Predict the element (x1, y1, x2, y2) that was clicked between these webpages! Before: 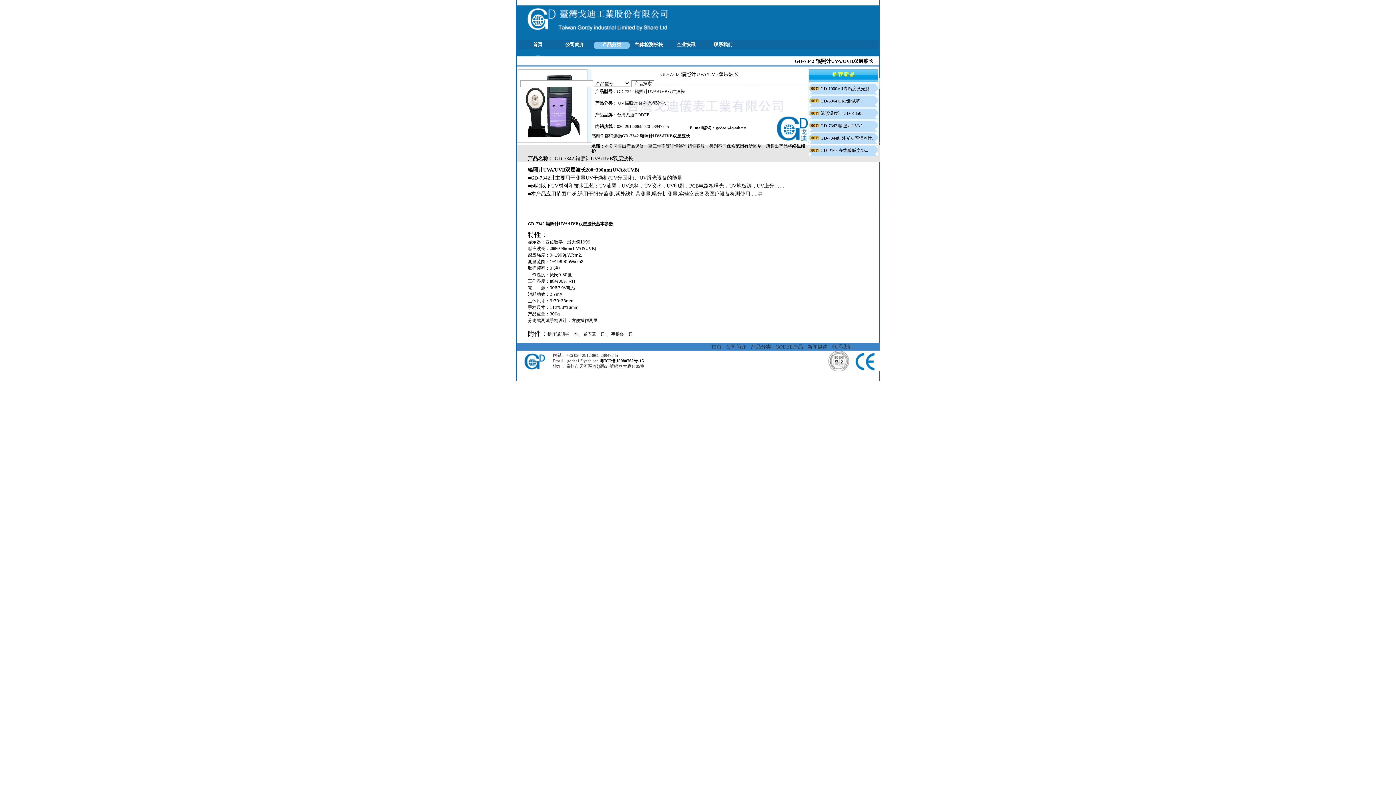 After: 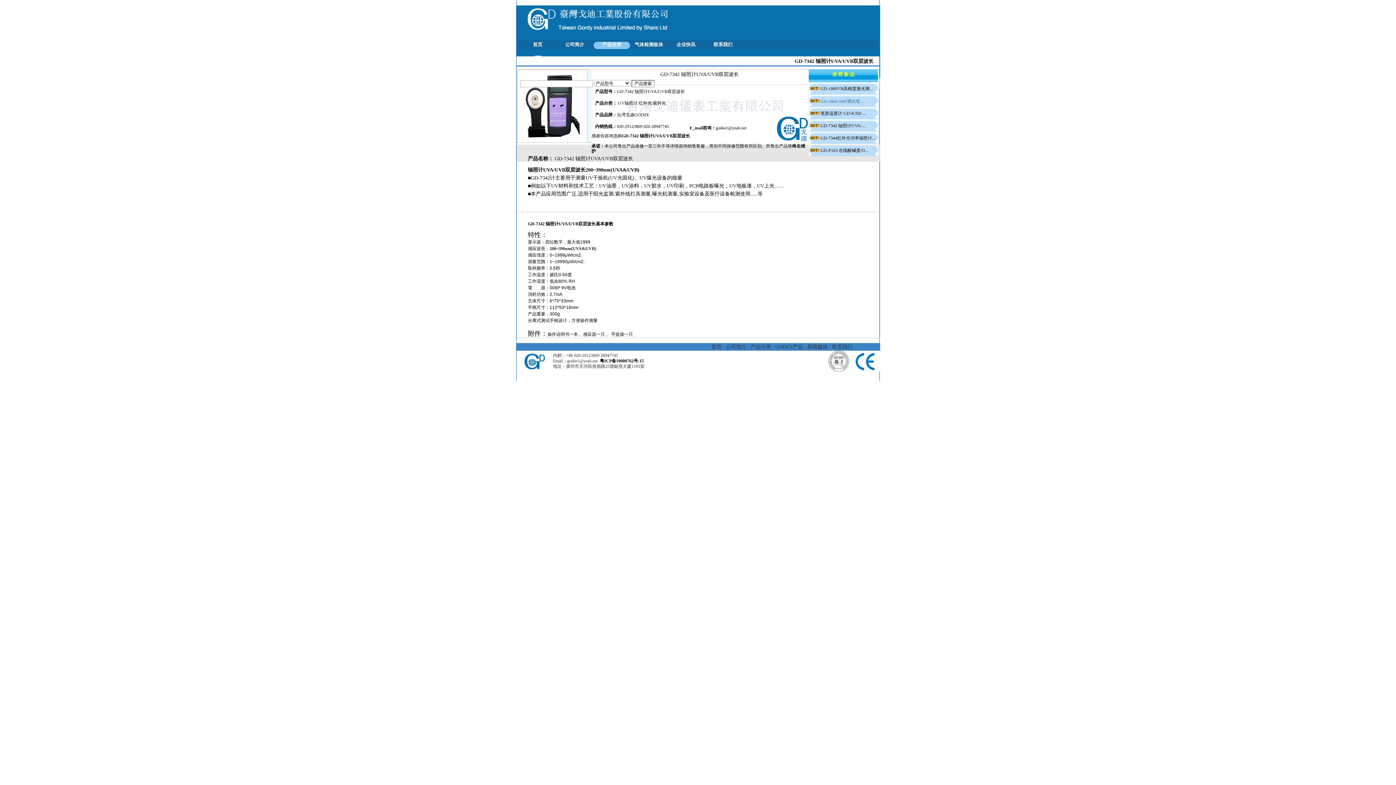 Action: bbox: (820, 98, 864, 103) label: GD-3064 ORP测试笔 ...